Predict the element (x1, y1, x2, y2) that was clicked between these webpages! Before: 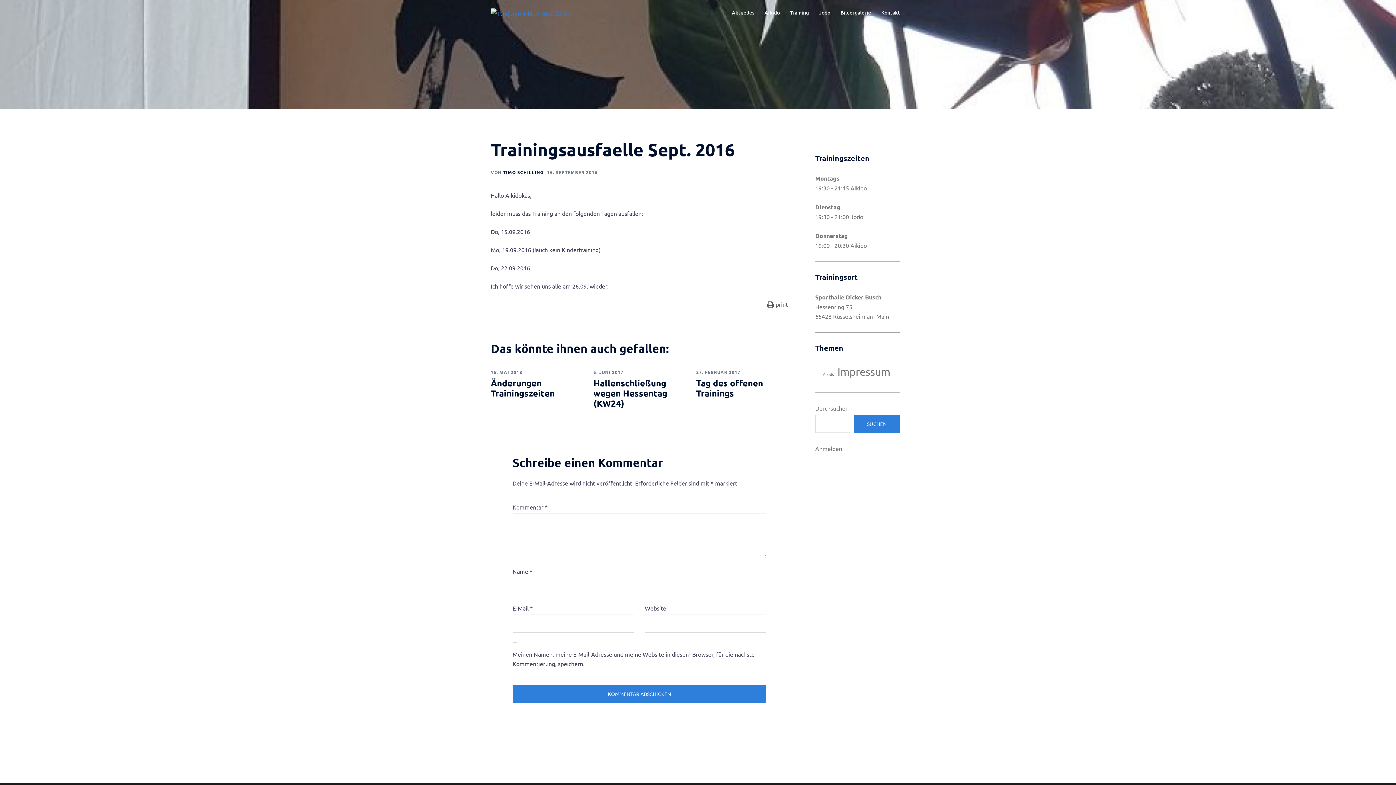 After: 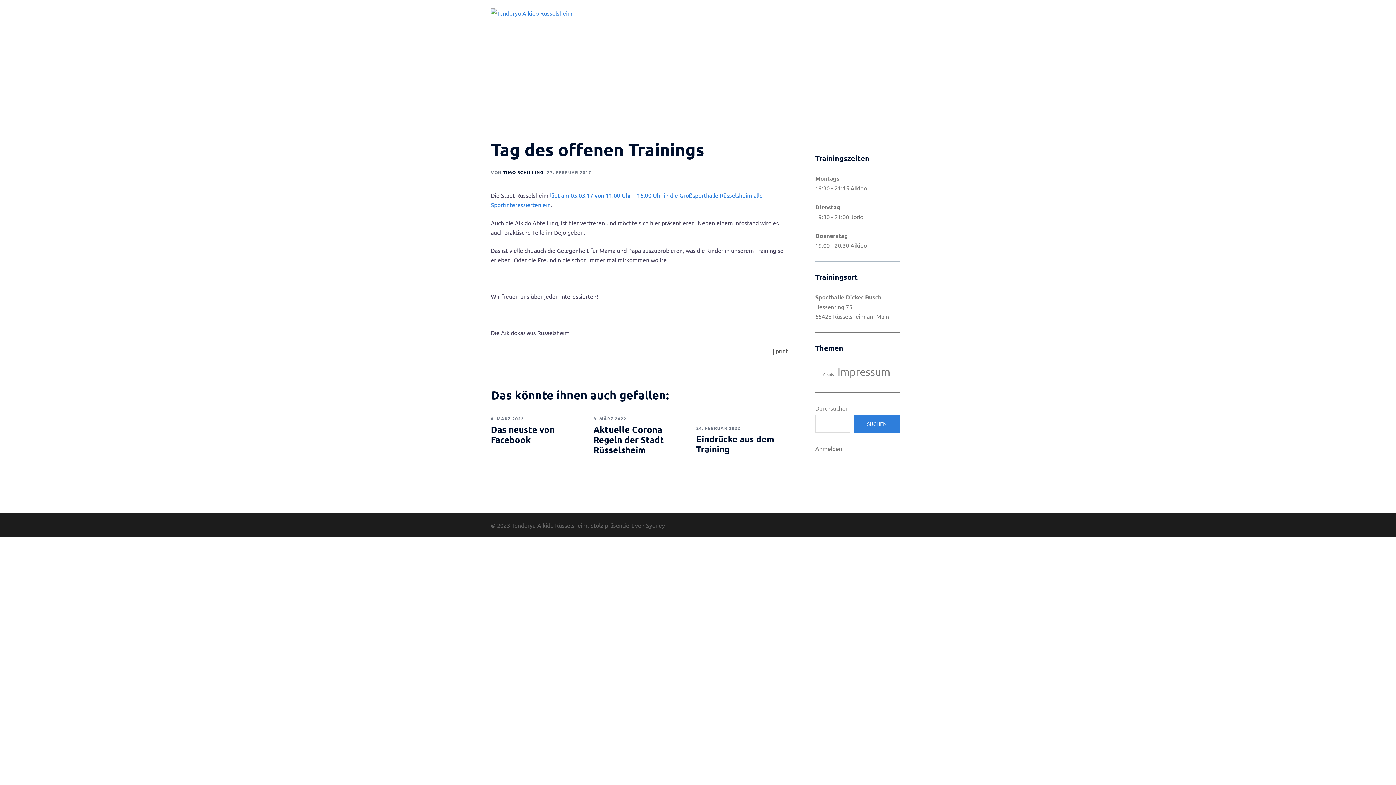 Action: label: Tag des offenen Trainings bbox: (696, 377, 763, 398)